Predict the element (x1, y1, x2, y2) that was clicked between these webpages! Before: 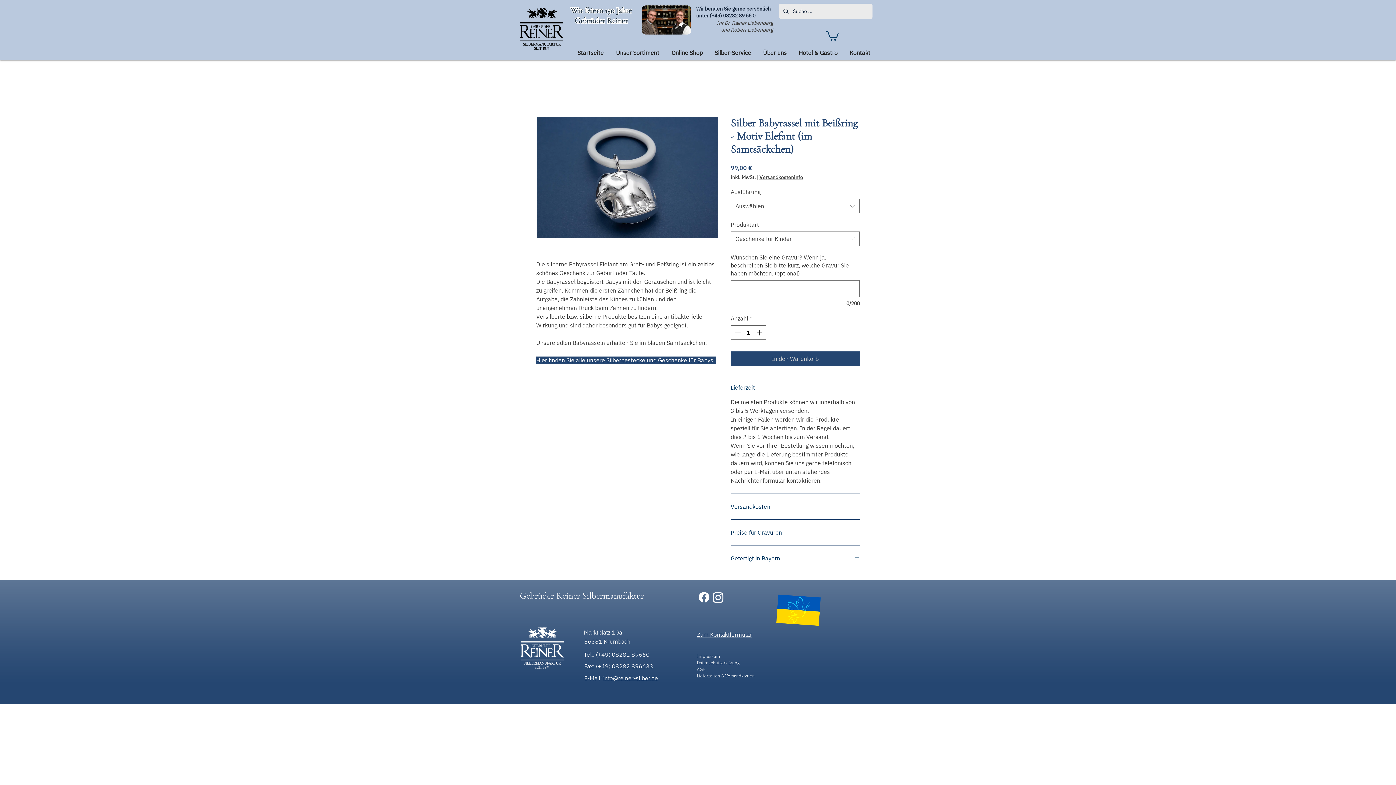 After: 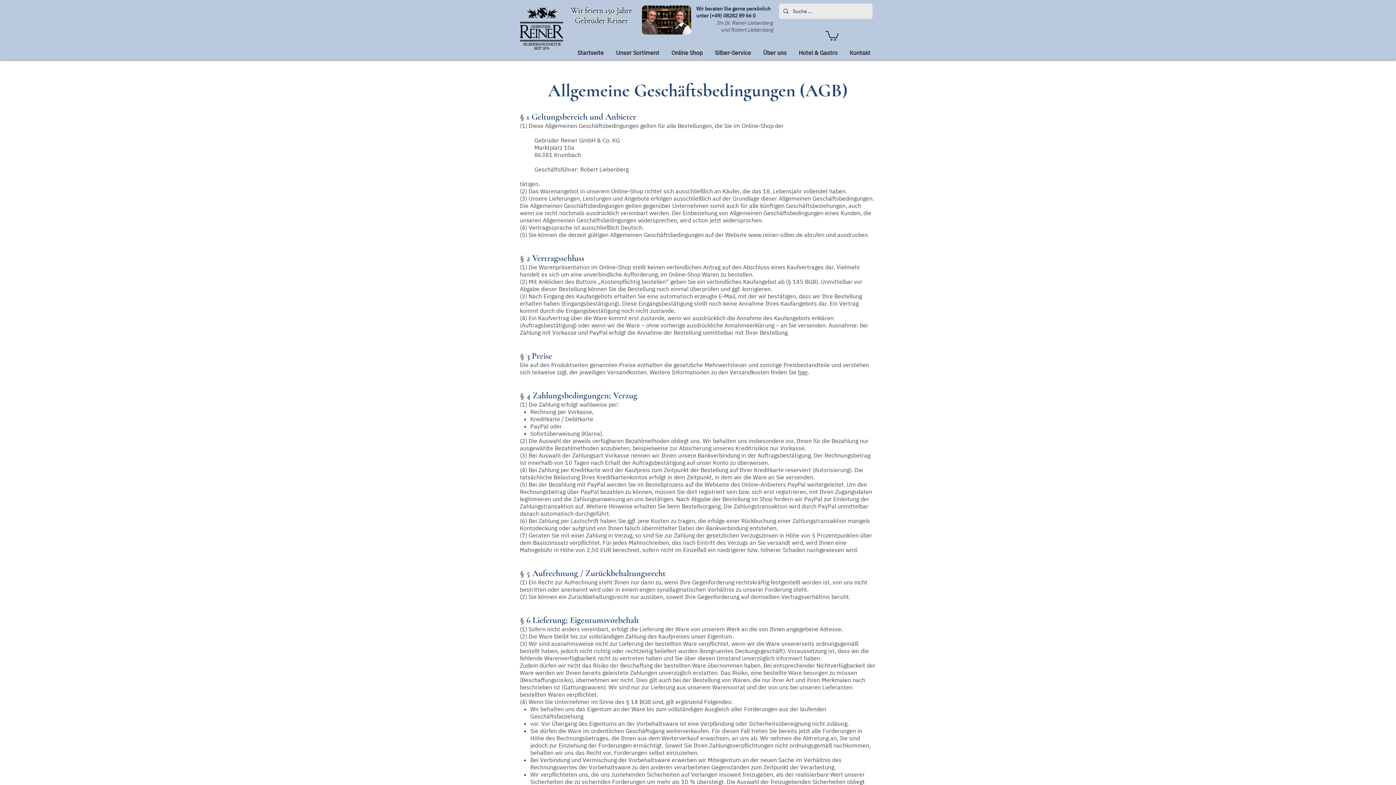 Action: label: AGB bbox: (697, 666, 705, 672)